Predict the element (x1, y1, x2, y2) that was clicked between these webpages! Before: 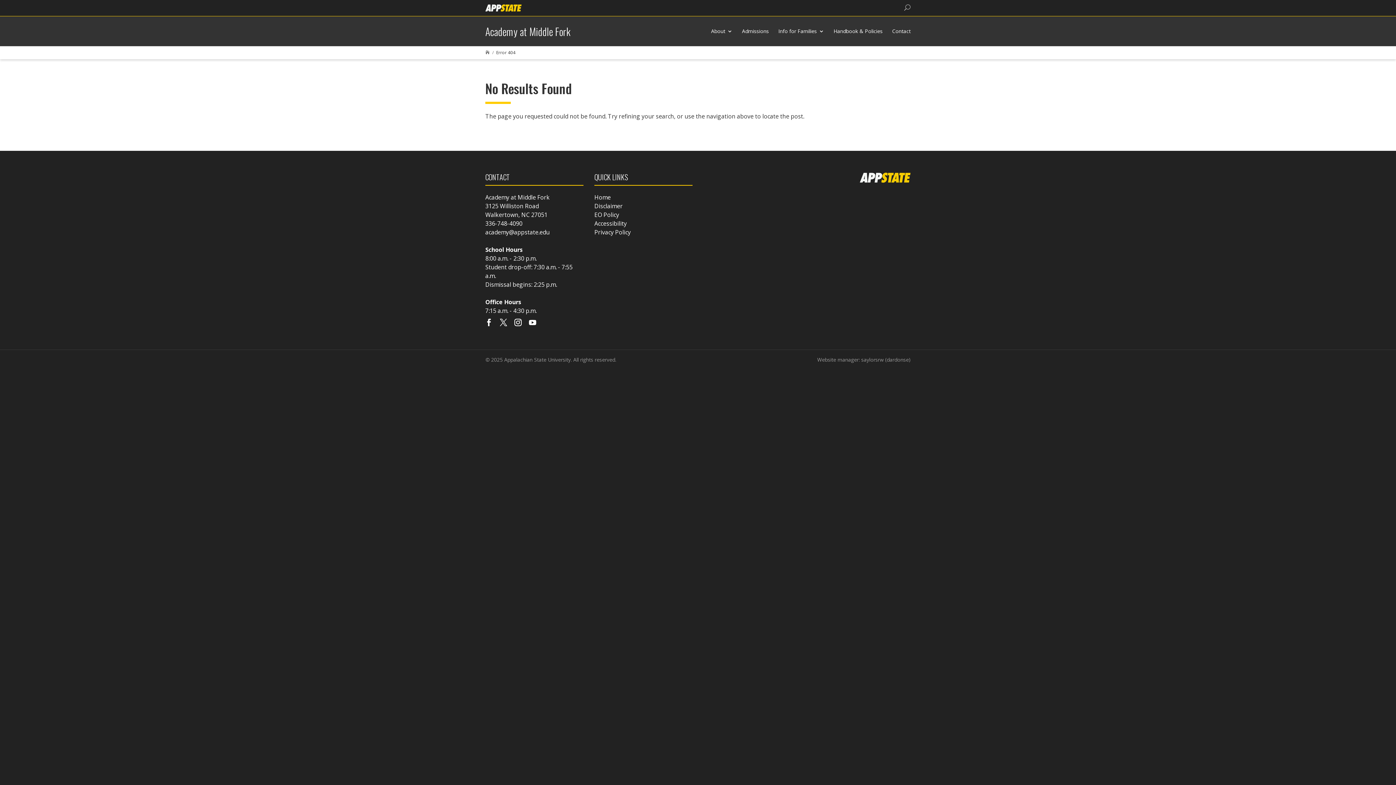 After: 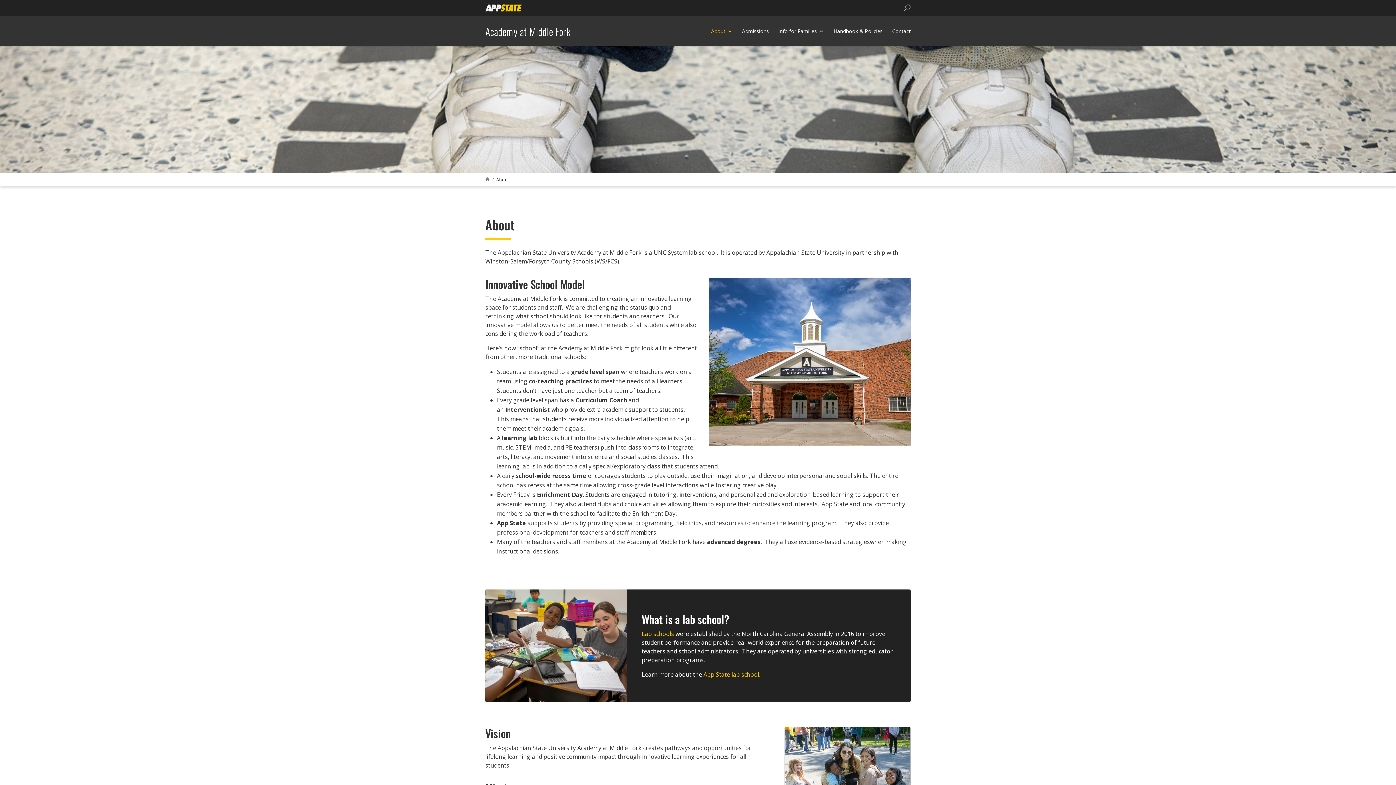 Action: label: About bbox: (711, 16, 732, 46)